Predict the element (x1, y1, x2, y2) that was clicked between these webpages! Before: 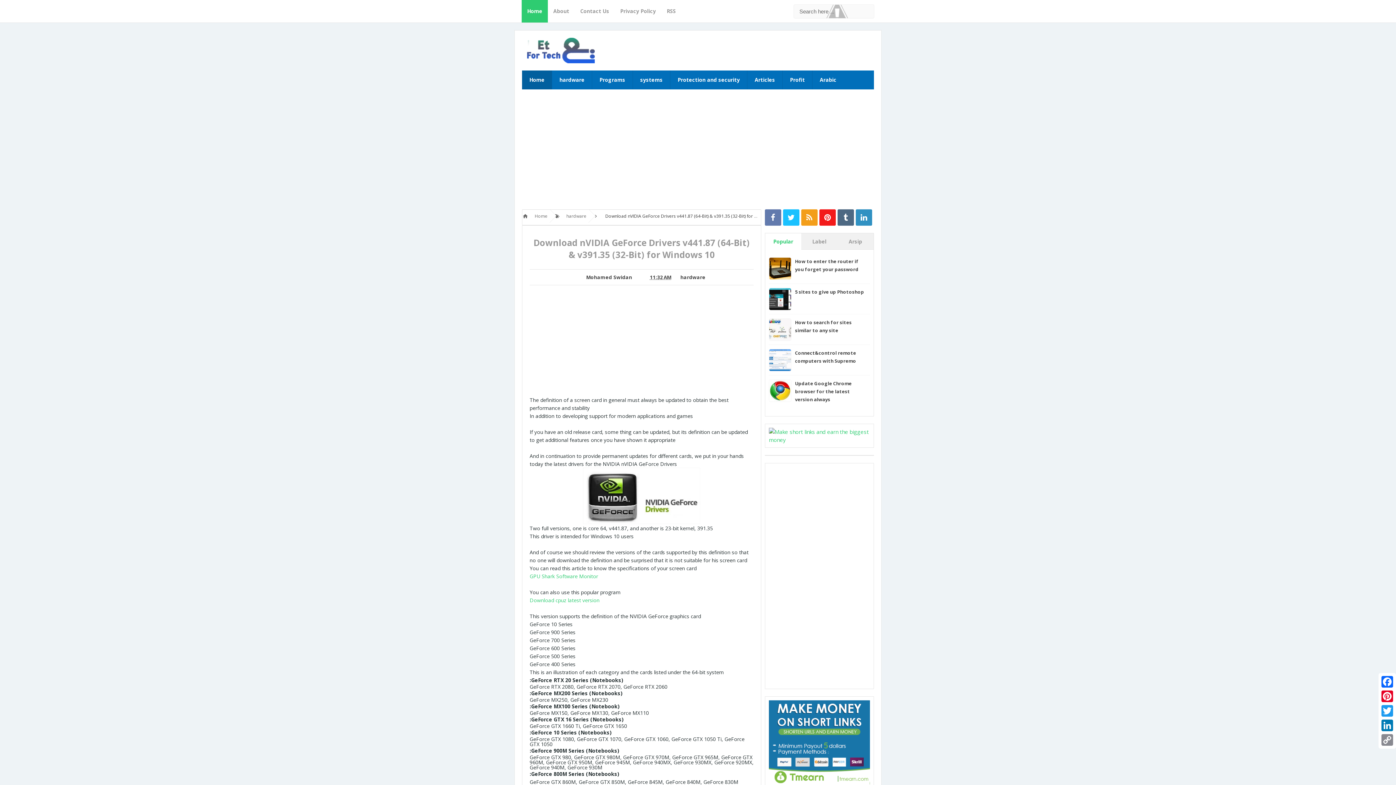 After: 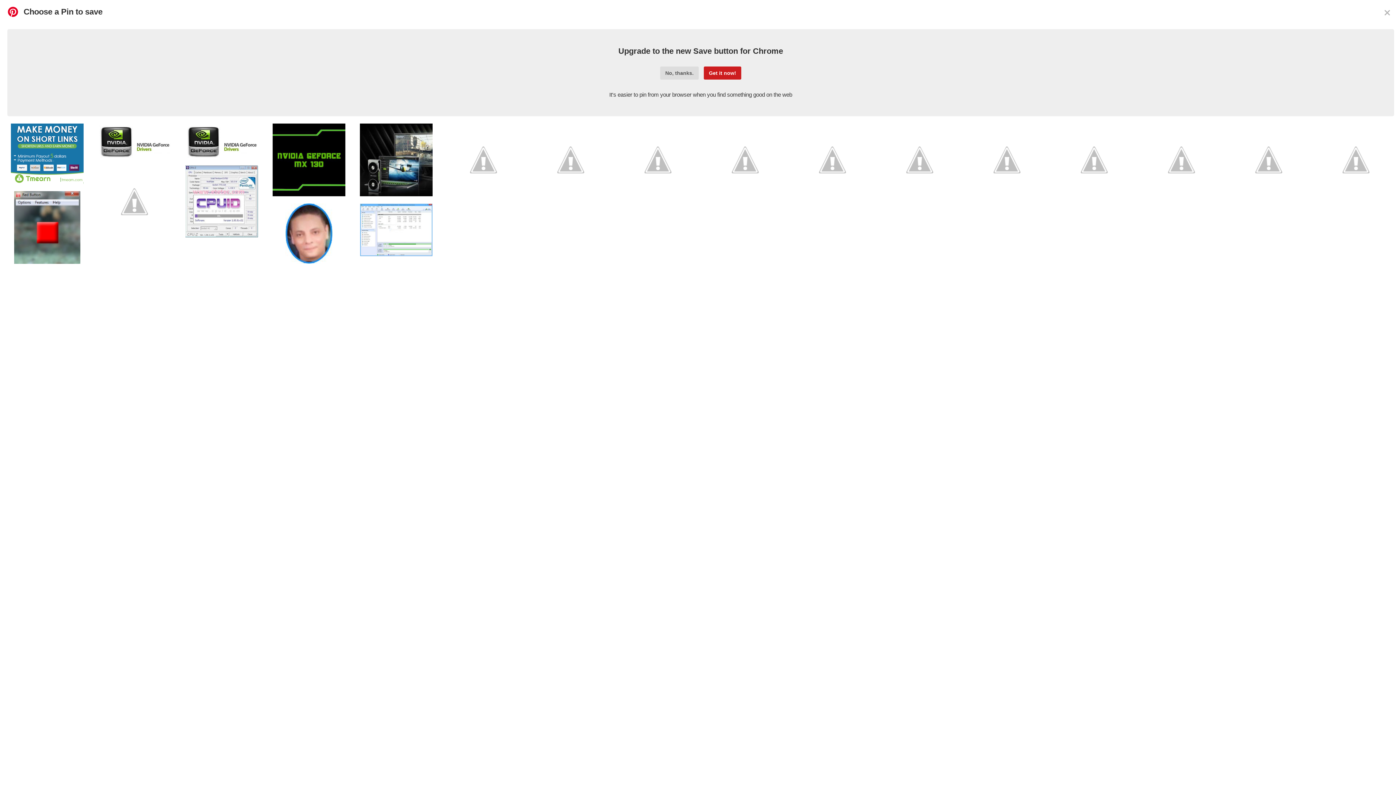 Action: label: Pinterest bbox: (1380, 689, 1394, 704)